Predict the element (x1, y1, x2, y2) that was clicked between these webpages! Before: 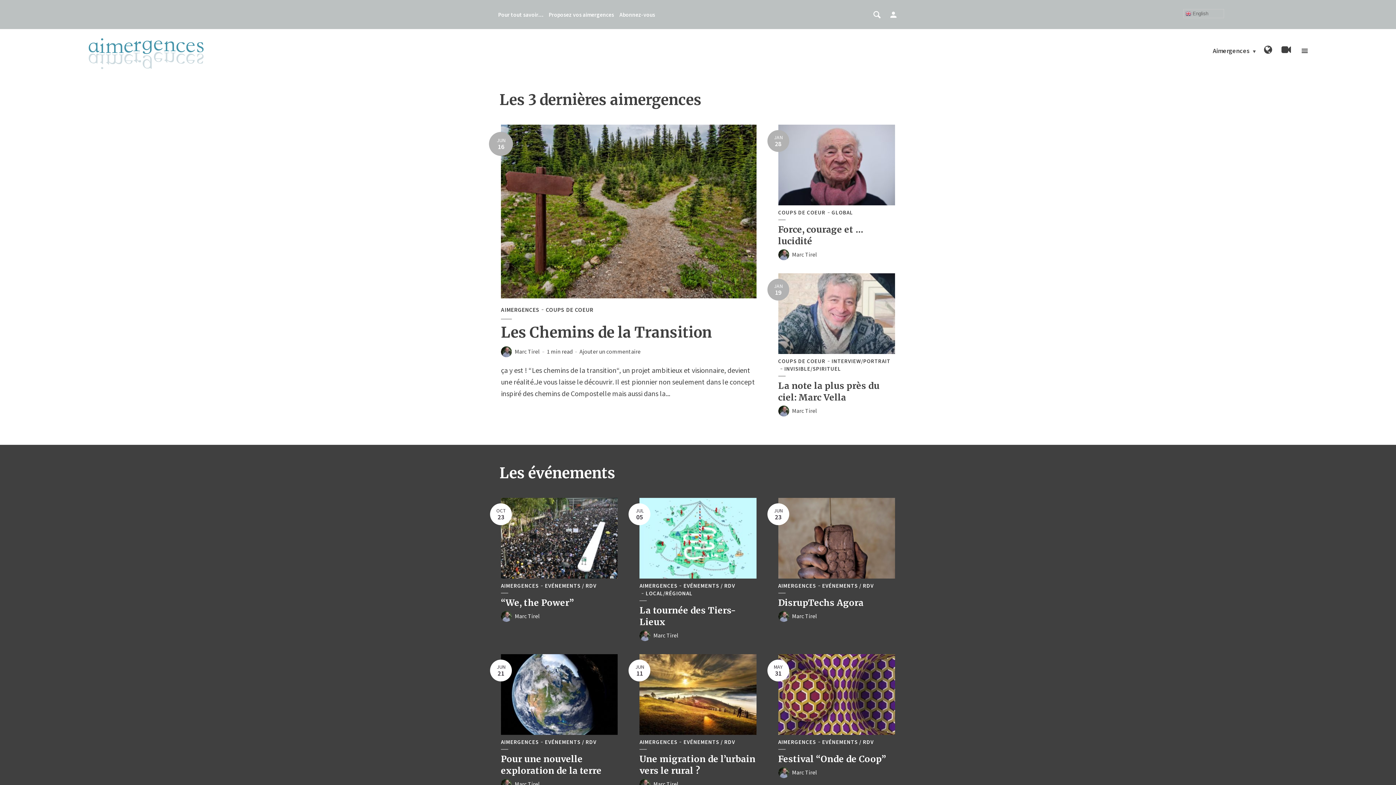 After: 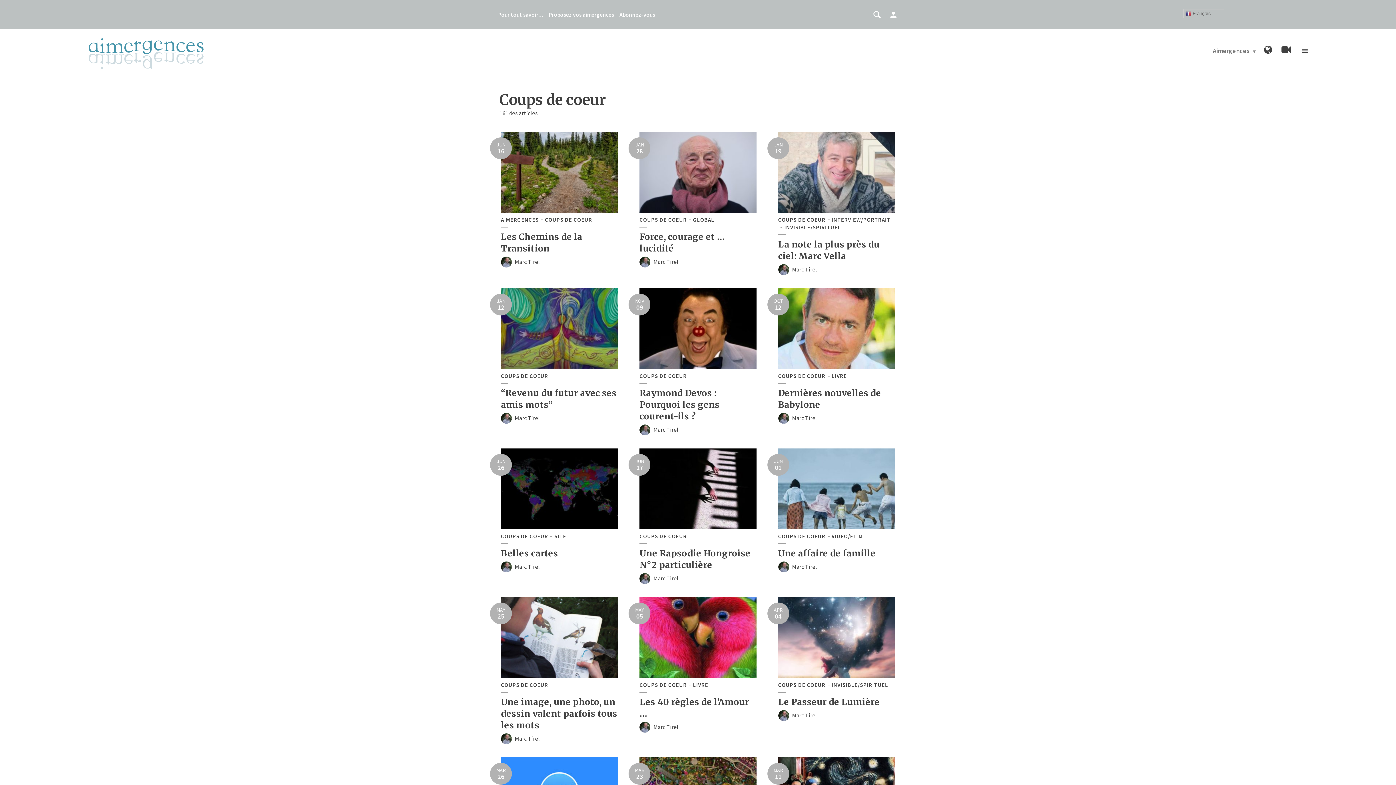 Action: label: COUPS DE COEUR bbox: (545, 306, 593, 313)